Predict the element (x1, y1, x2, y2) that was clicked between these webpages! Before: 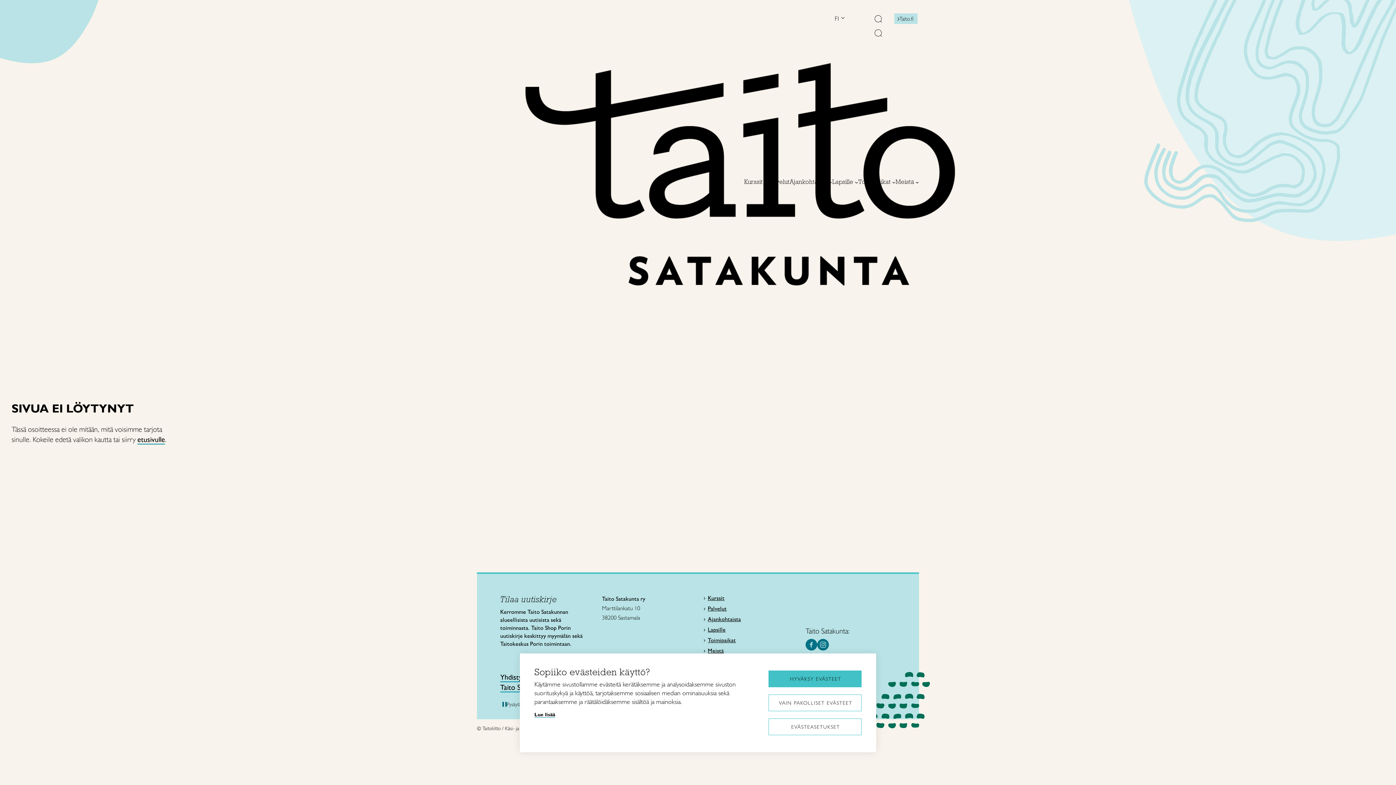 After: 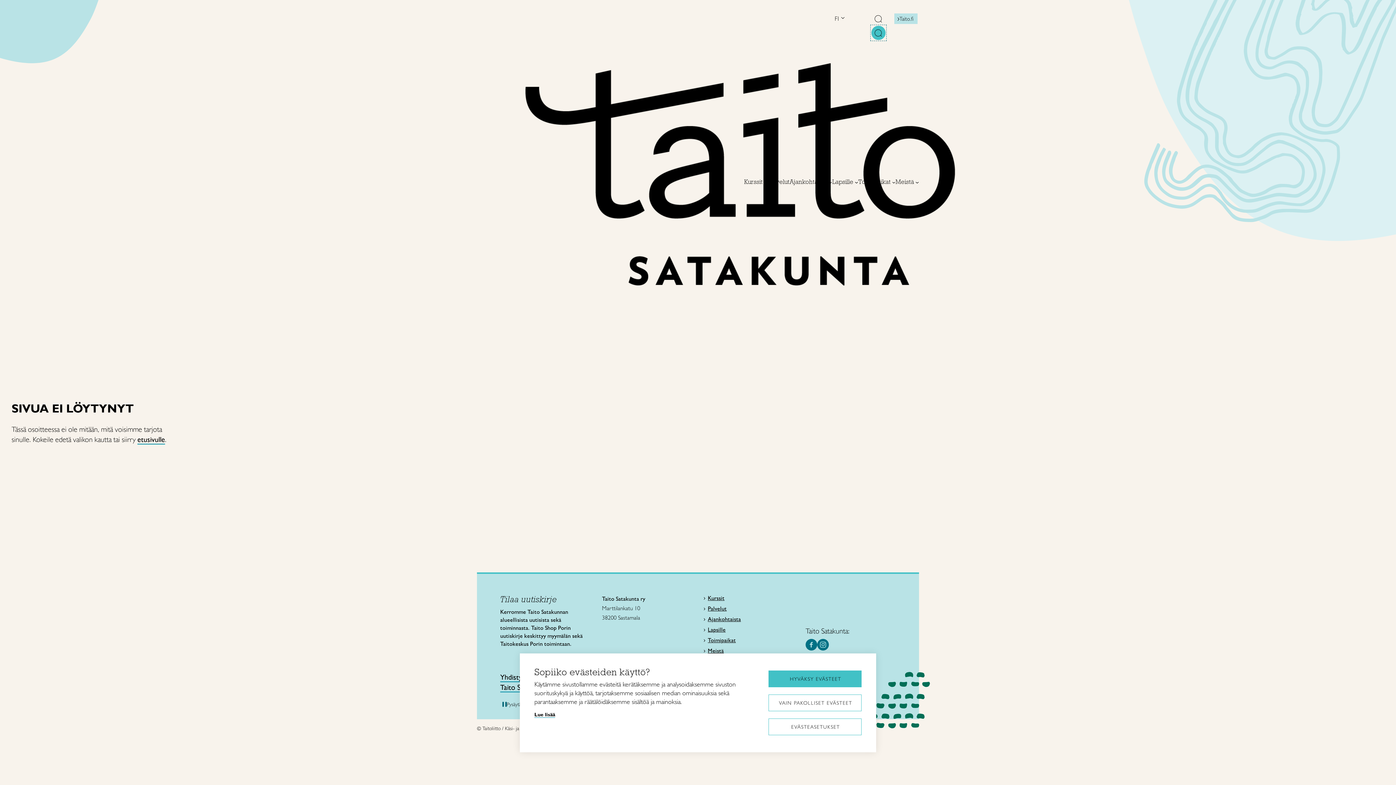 Action: bbox: (874, 29, 882, 38) label: Avaa haku